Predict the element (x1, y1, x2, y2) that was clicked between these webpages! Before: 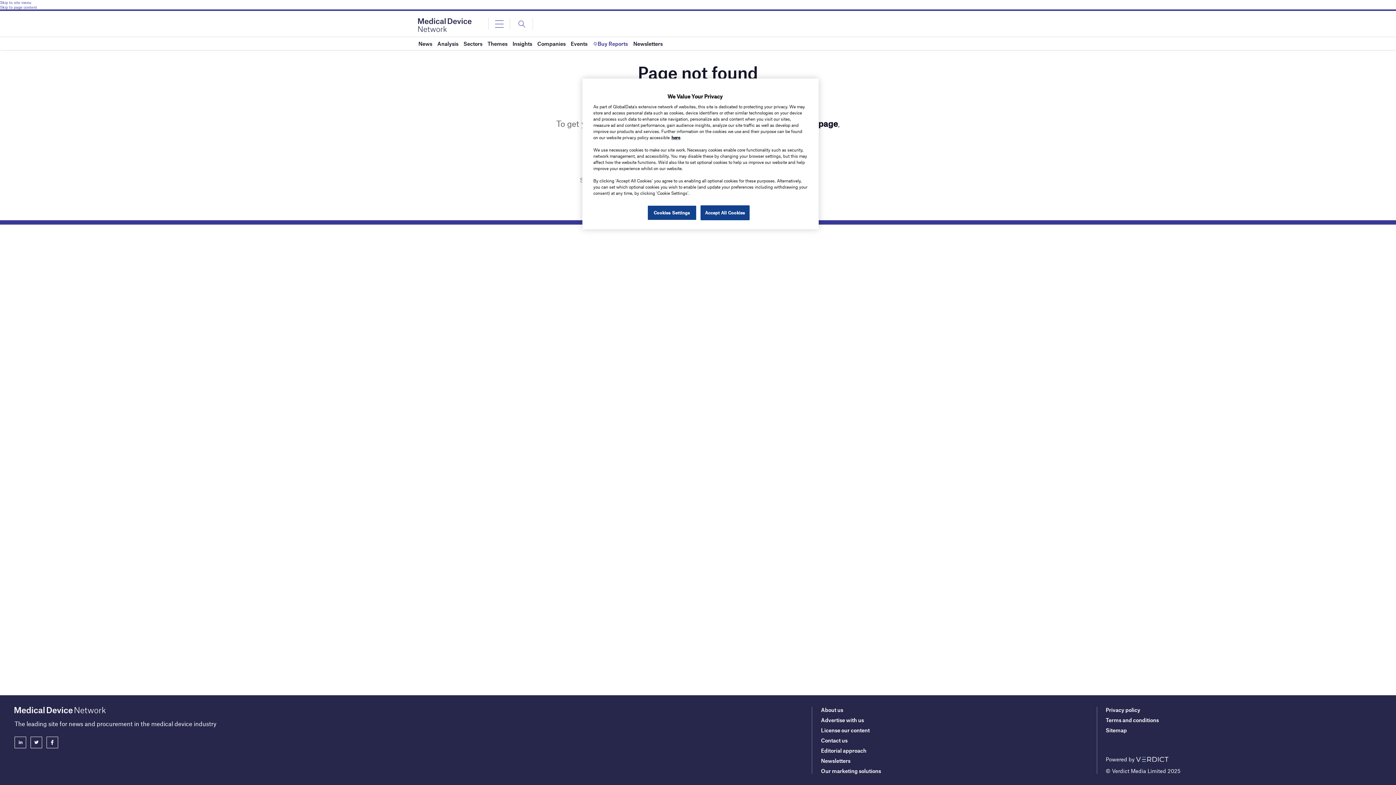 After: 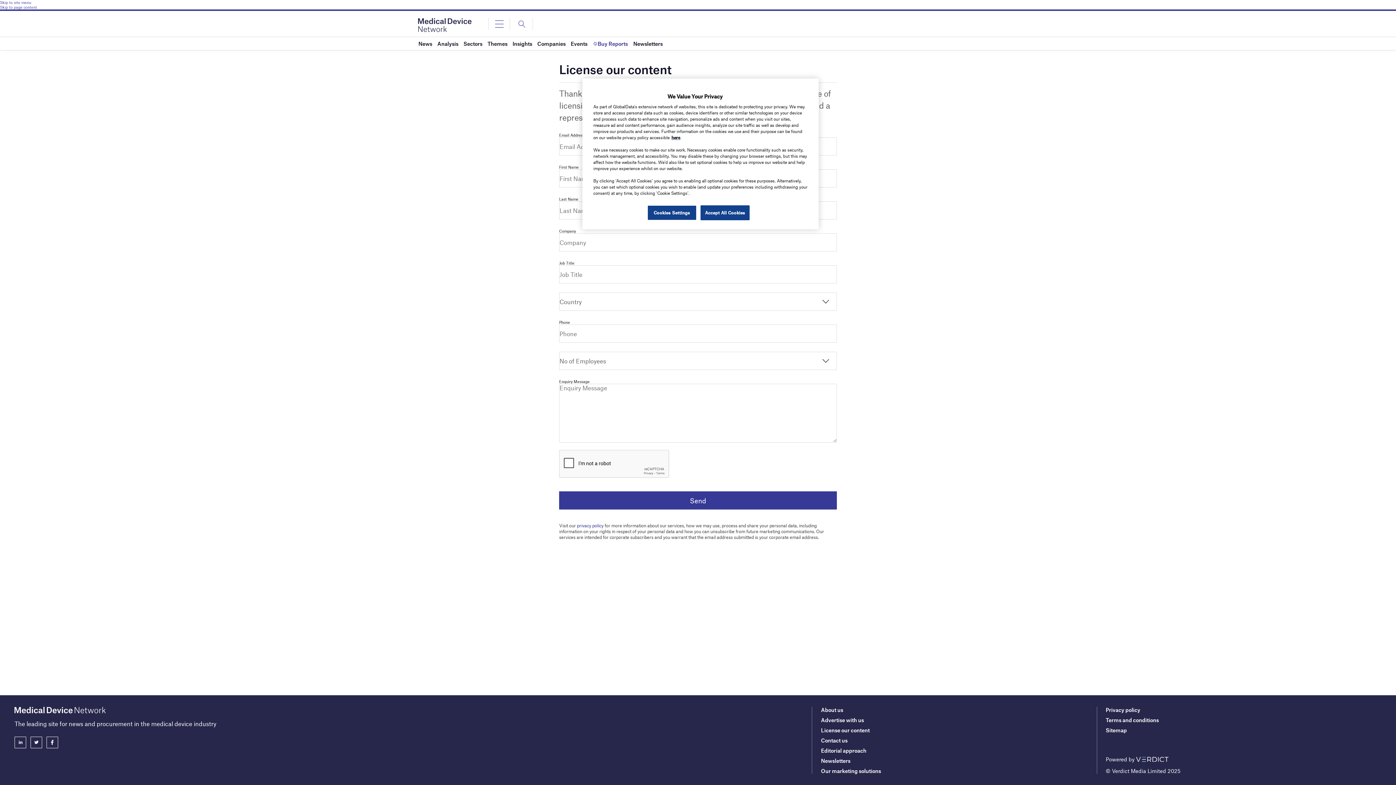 Action: bbox: (821, 727, 869, 733) label: License our content